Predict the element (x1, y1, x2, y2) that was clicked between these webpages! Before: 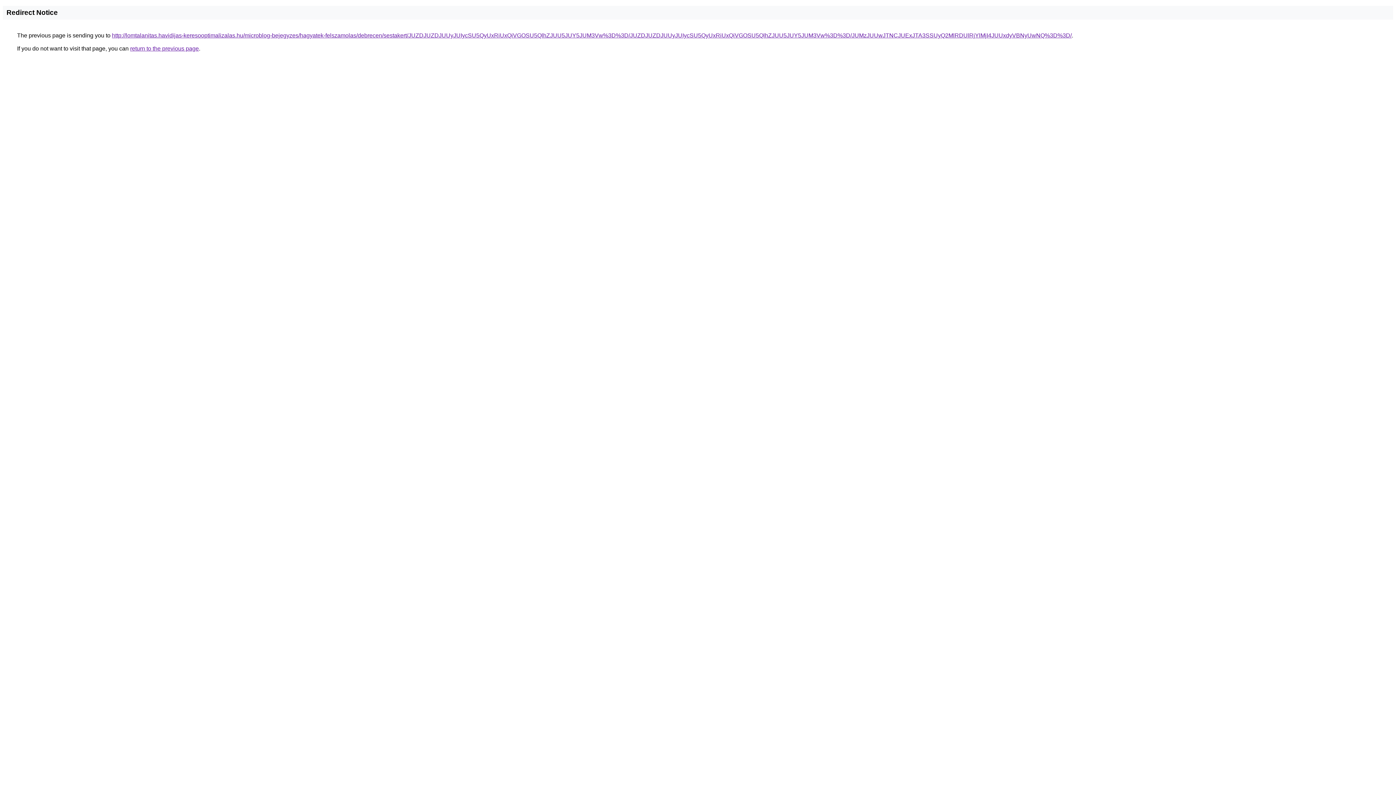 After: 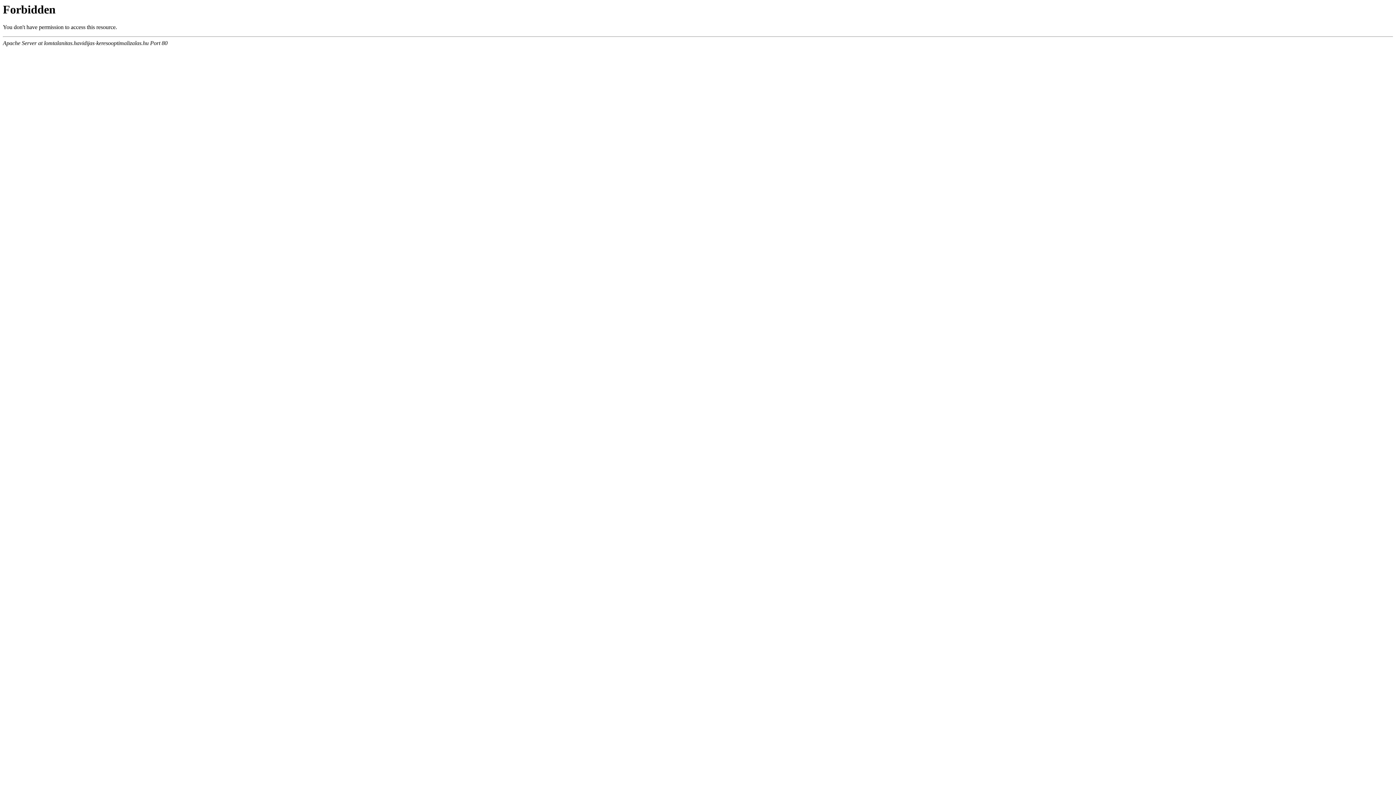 Action: bbox: (112, 32, 1072, 38) label: http://lomtalanitas.havidijas-keresooptimalizalas.hu/microblog-bejegyzes/hagyatek-felszamolas/debrecen/sestakert/JUZDJUZDJUUyJUIycSU5QyUxRiUxQiVGOSU5QlhZJUU5JUY5JUM3Vw%3D%3D/JUZDJUZDJUUyJUIycSU5QyUxRiUxQiVGOSU5QlhZJUU5JUY5JUM3Vw%3D%3D/JUMzJUUwJTNCJUExJTA3SSUyQ2MlRDUlRjYlMjI4JUUxdyVBNyUwNQ%3D%3D/